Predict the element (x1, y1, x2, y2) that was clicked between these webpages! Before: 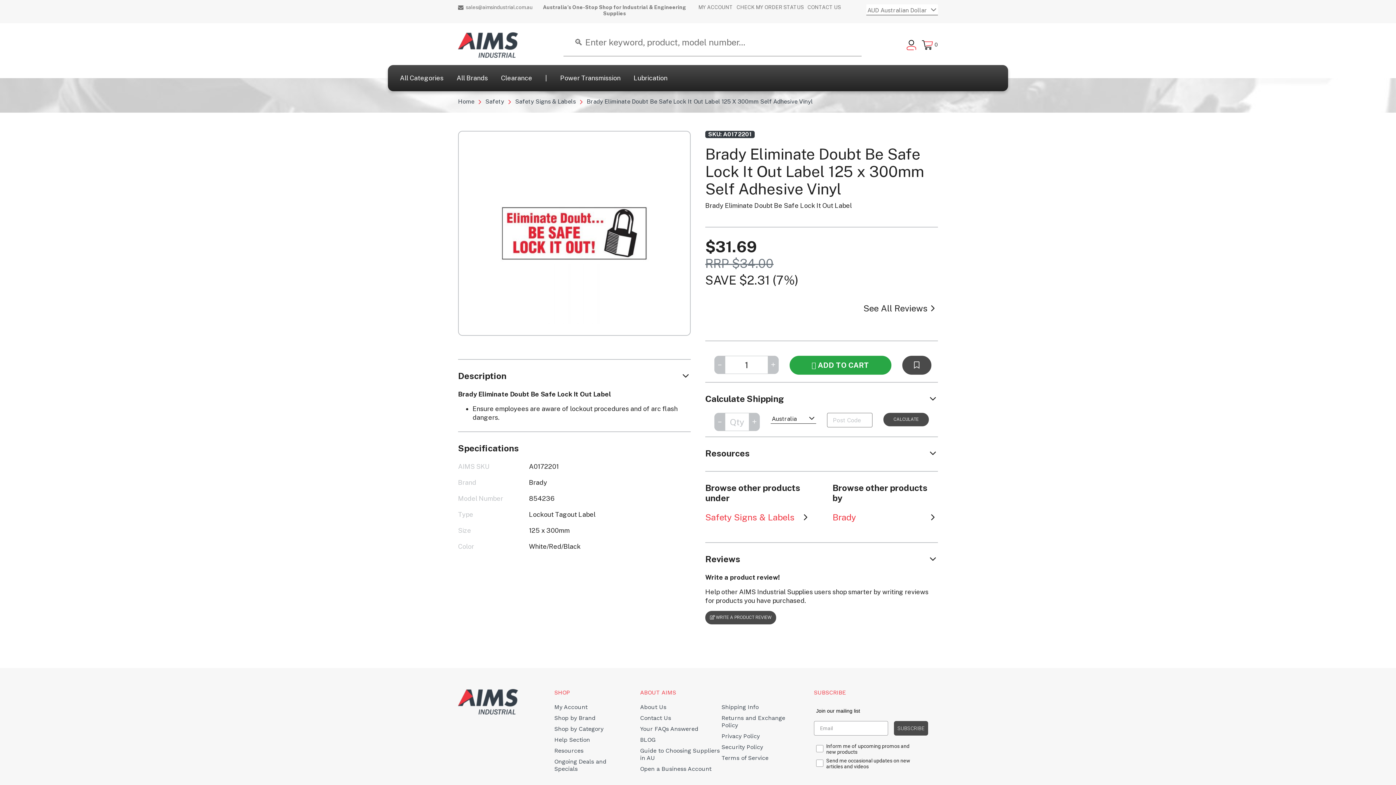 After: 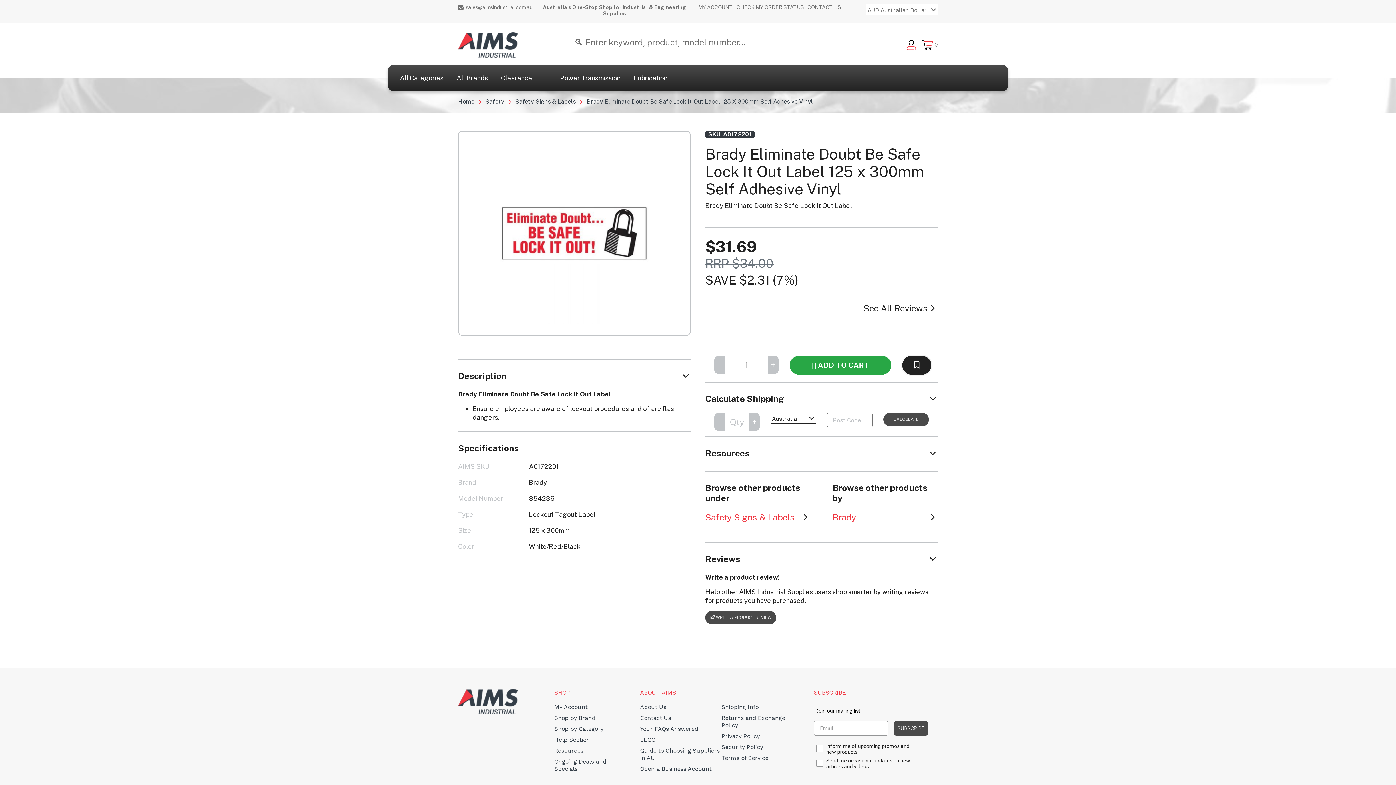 Action: bbox: (902, 356, 931, 374)